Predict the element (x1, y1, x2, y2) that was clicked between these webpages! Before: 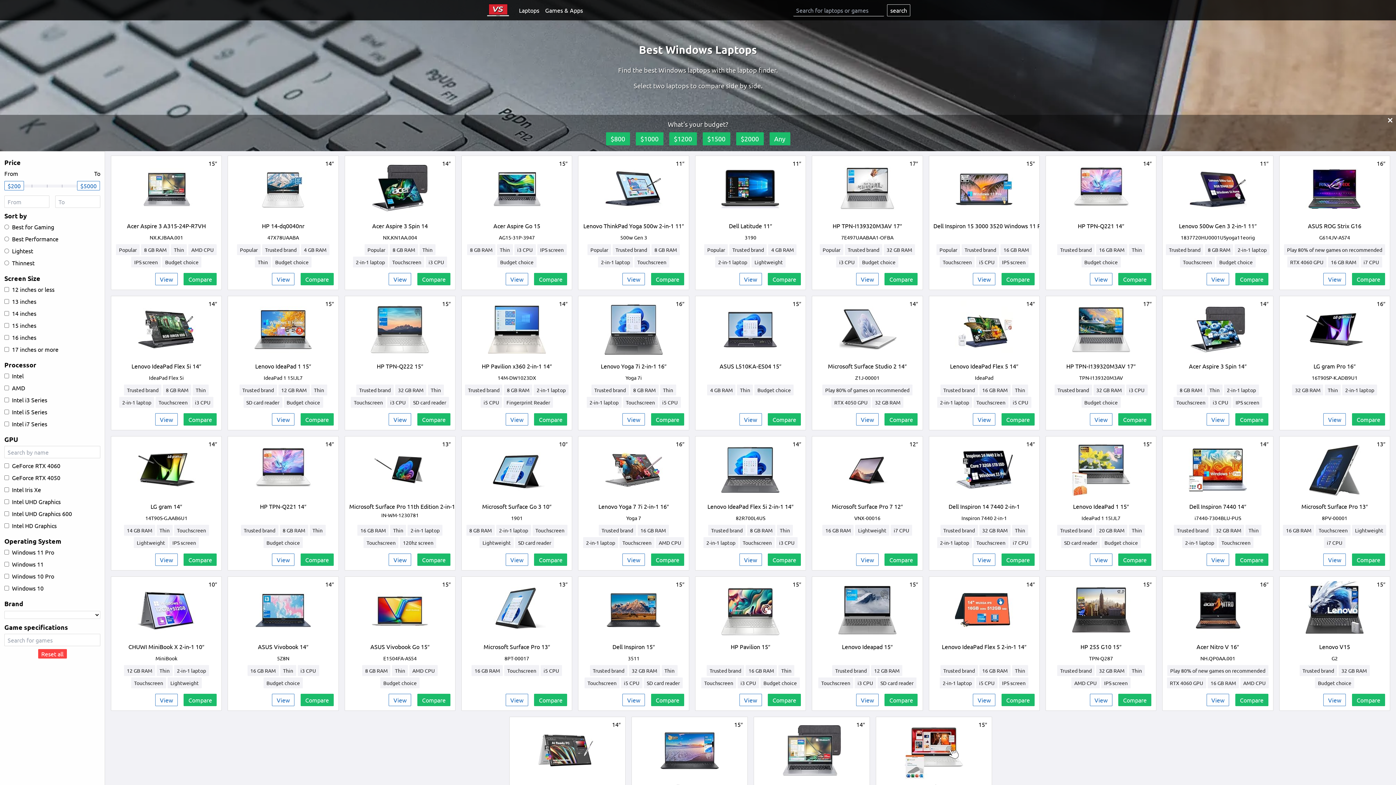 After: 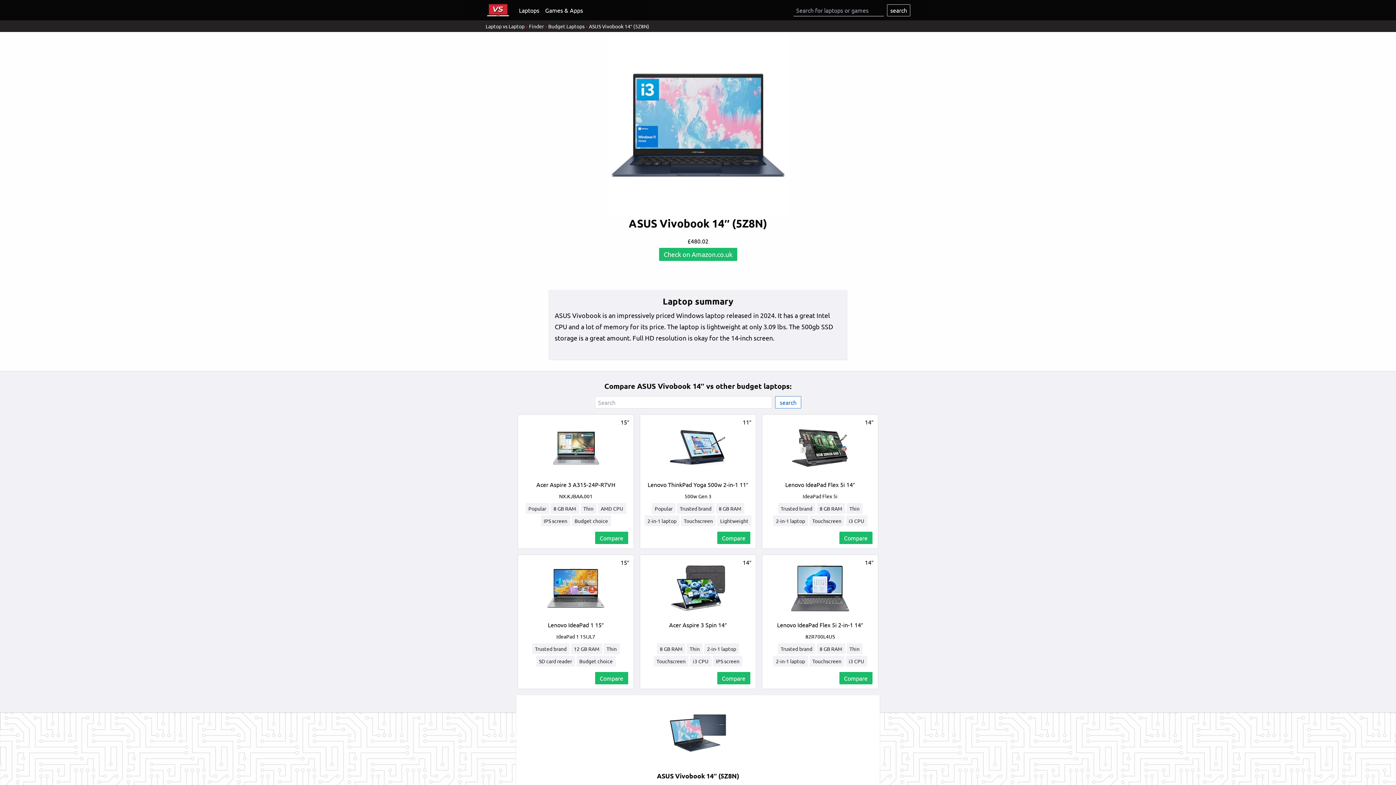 Action: label: View bbox: (272, 694, 294, 706)